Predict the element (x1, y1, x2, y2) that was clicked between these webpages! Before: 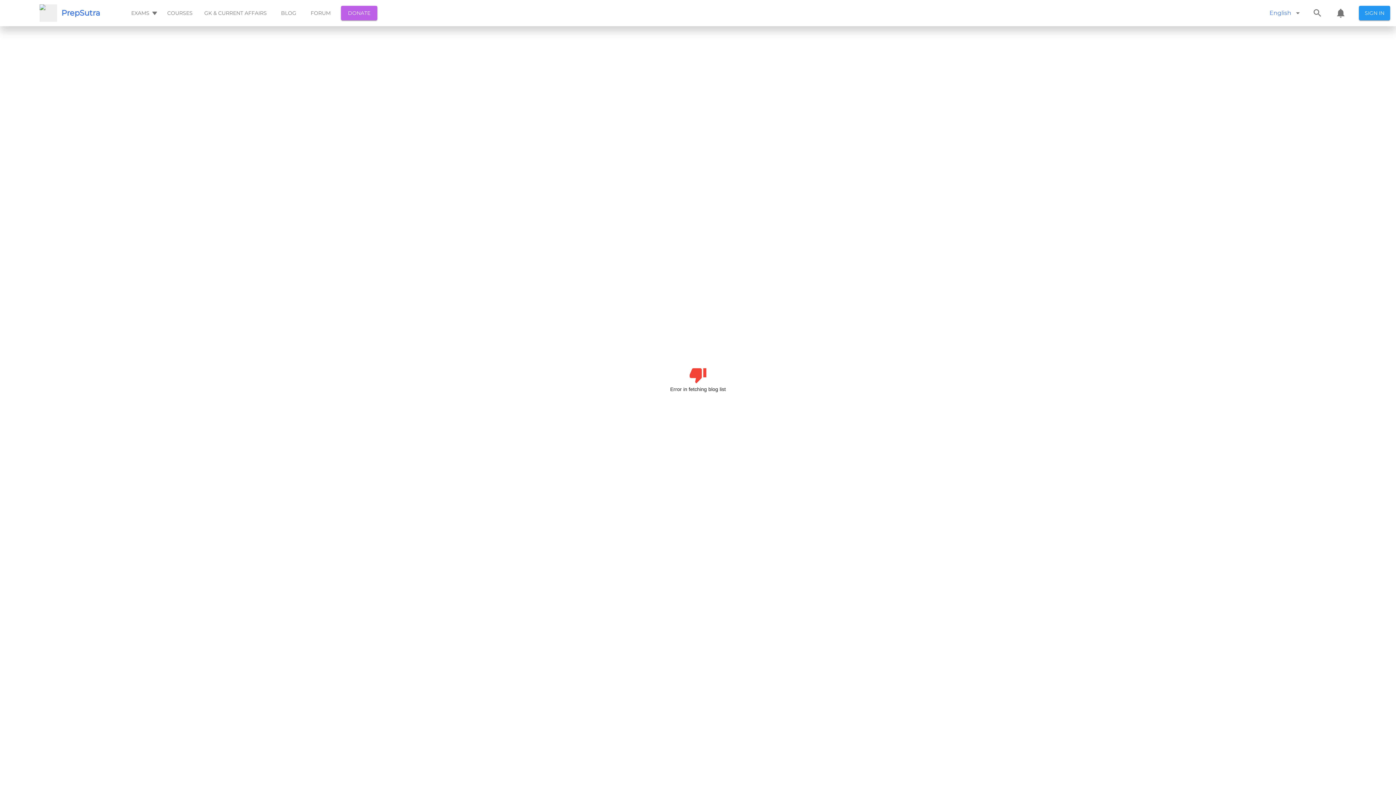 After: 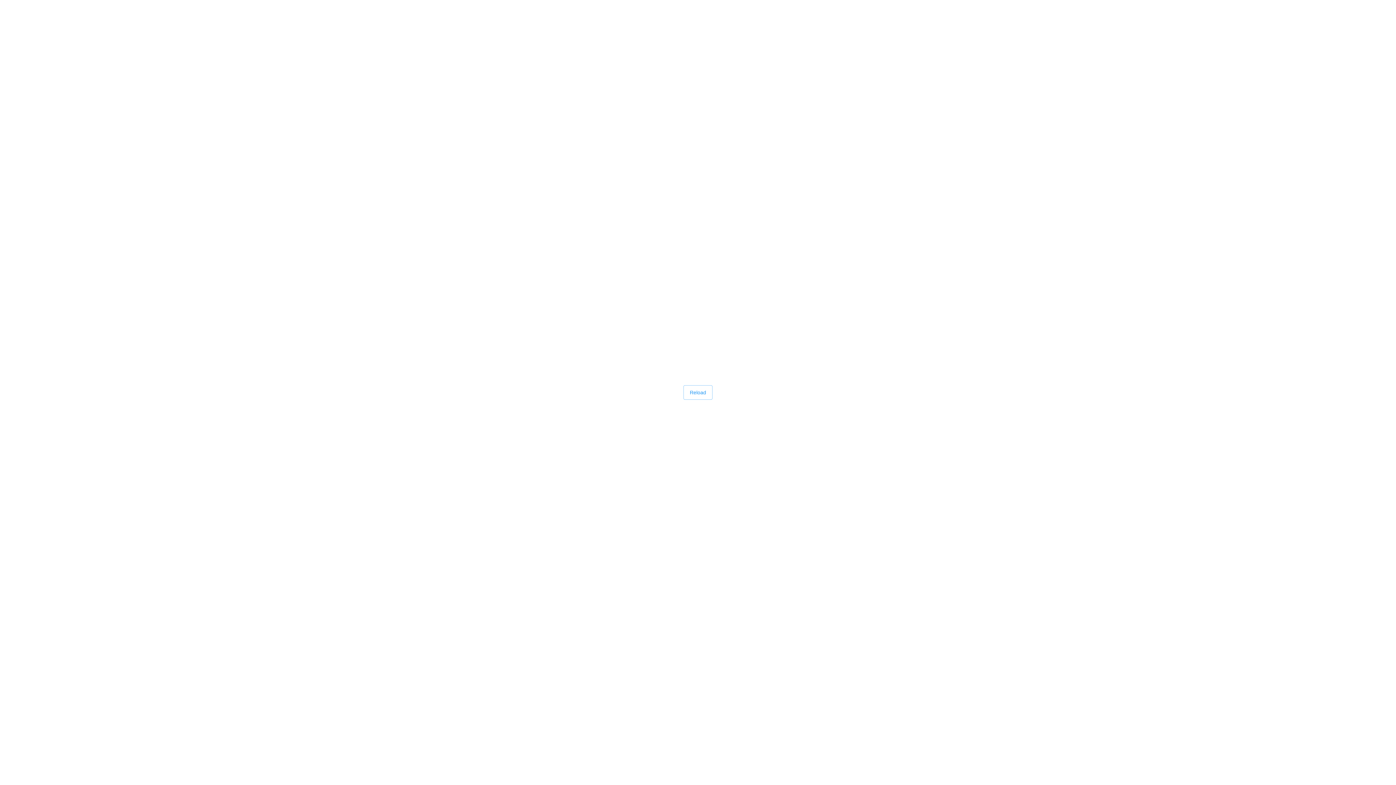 Action: bbox: (202, 0, 268, 26) label: GK & CURRENT AFFAIRS